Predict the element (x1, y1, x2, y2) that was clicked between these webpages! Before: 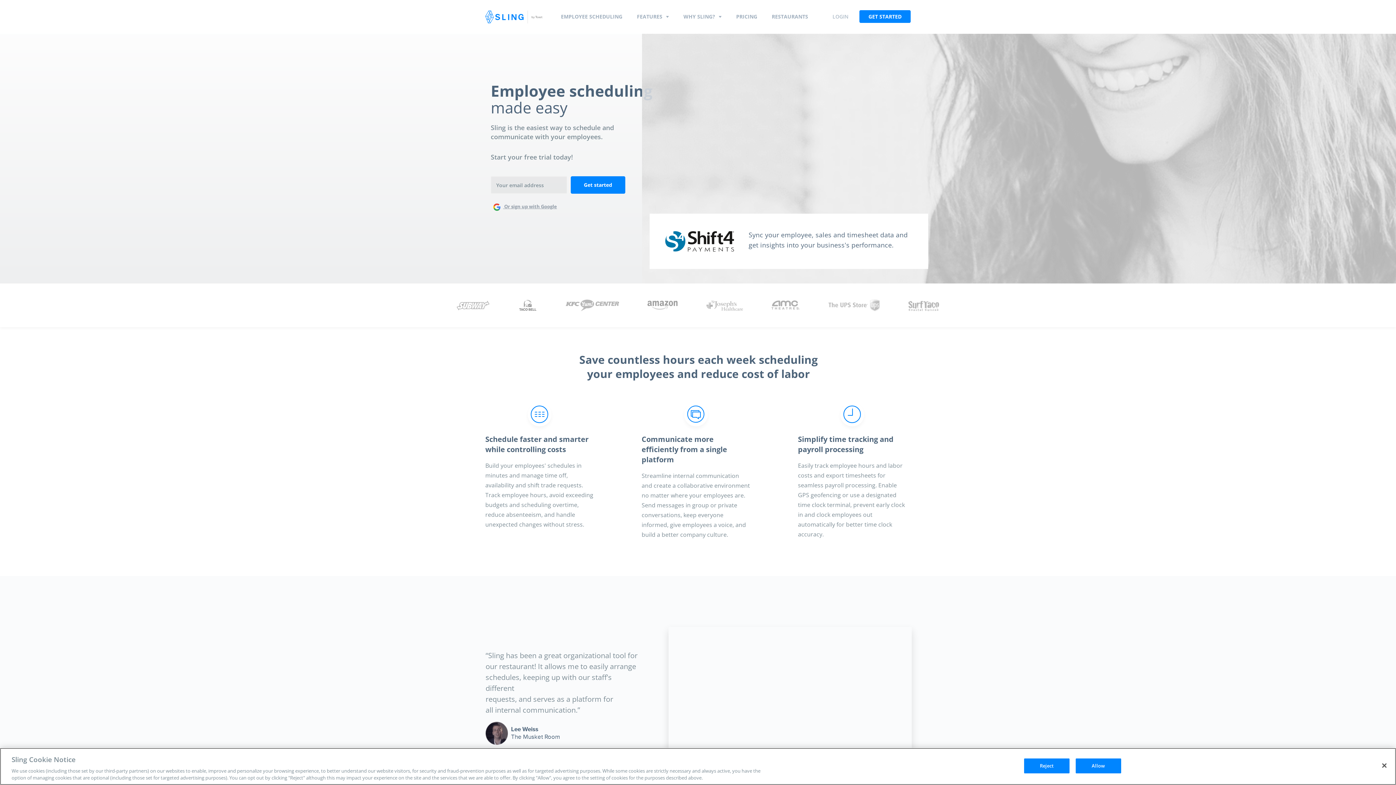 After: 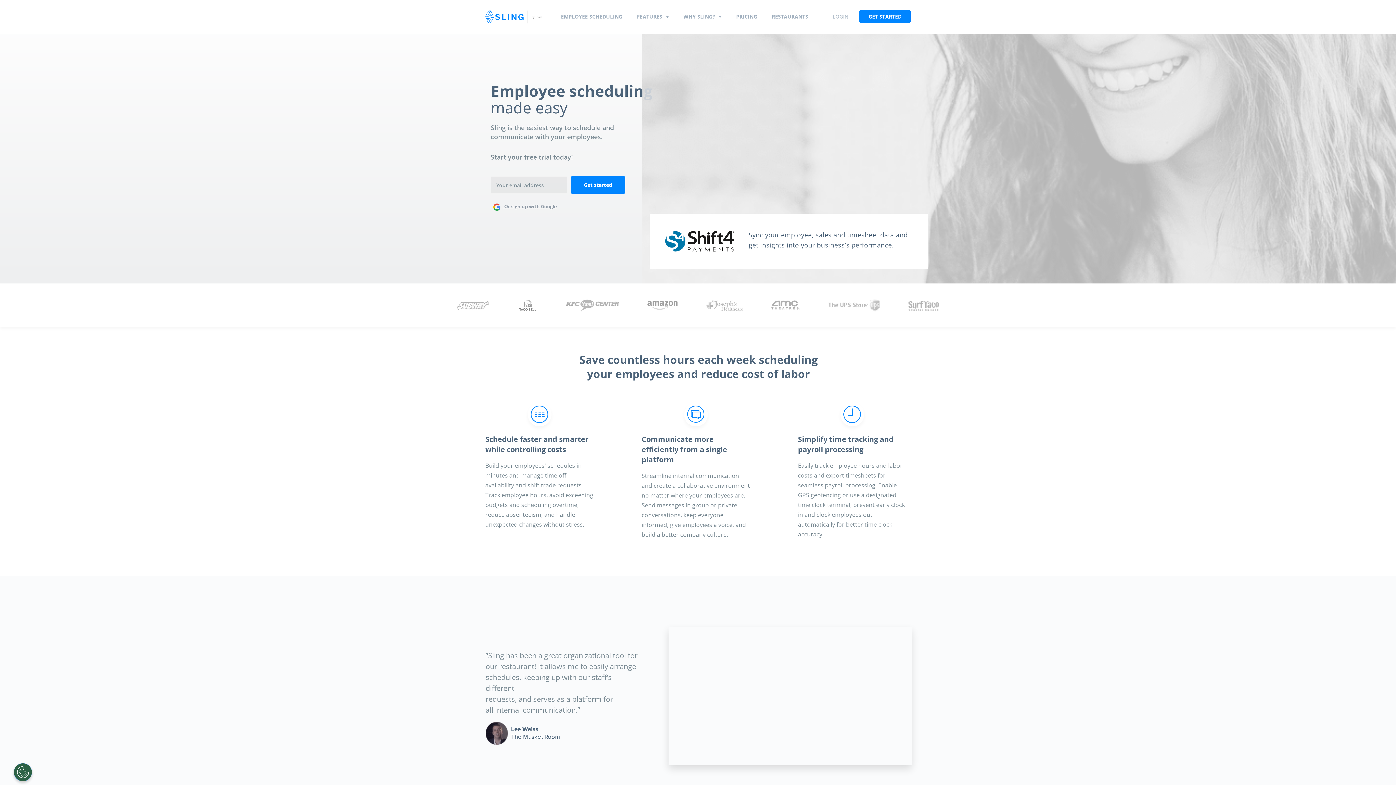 Action: label: Close bbox: (1376, 758, 1392, 774)